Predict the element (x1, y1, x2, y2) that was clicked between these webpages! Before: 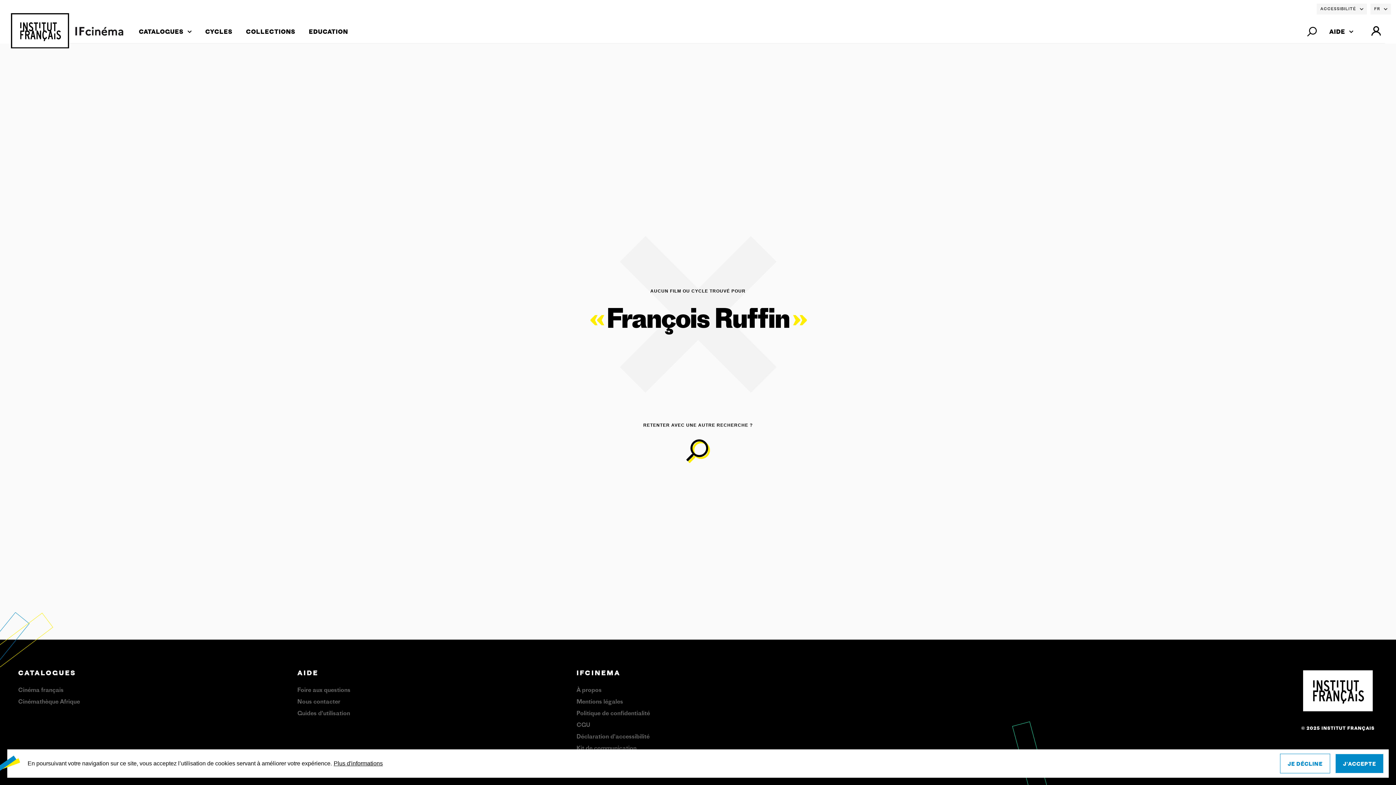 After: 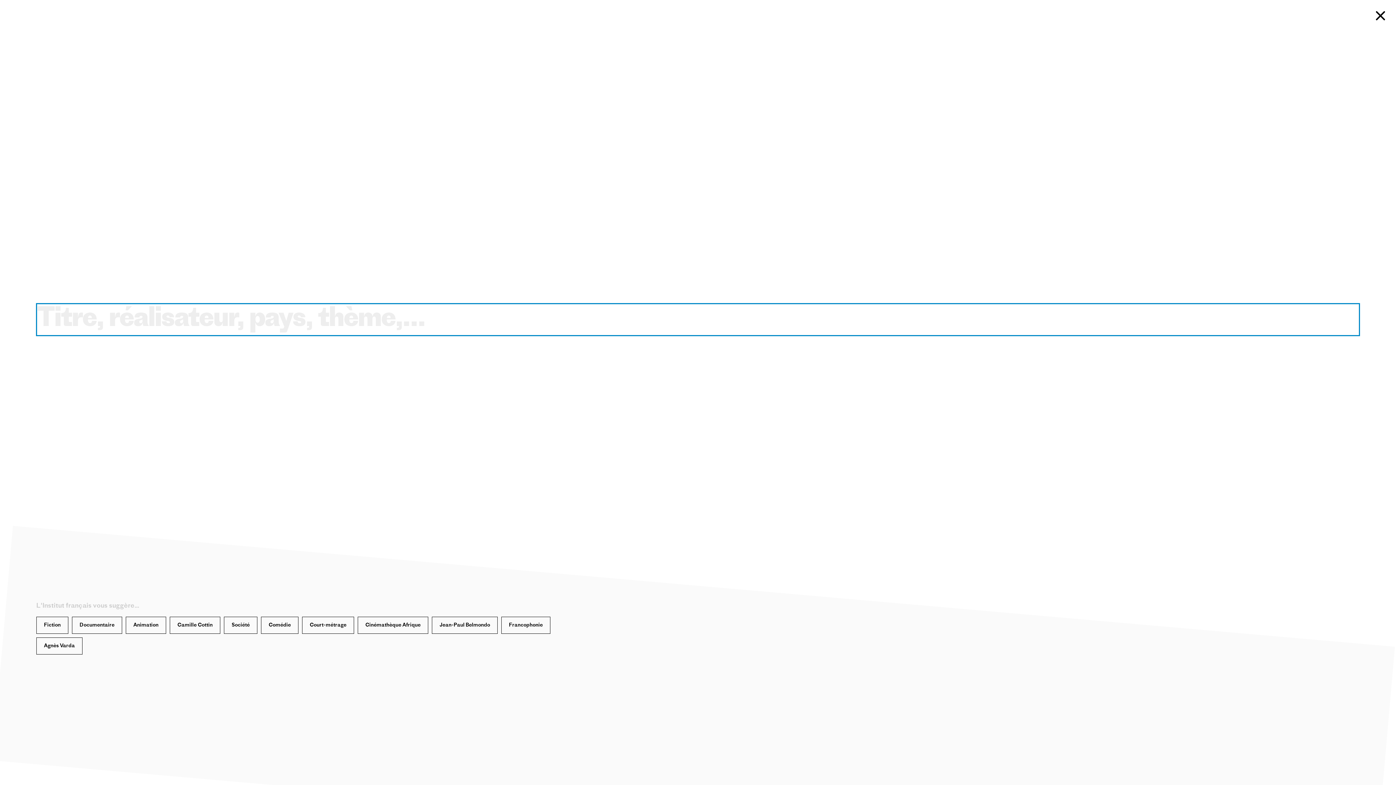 Action: bbox: (643, 439, 752, 463)